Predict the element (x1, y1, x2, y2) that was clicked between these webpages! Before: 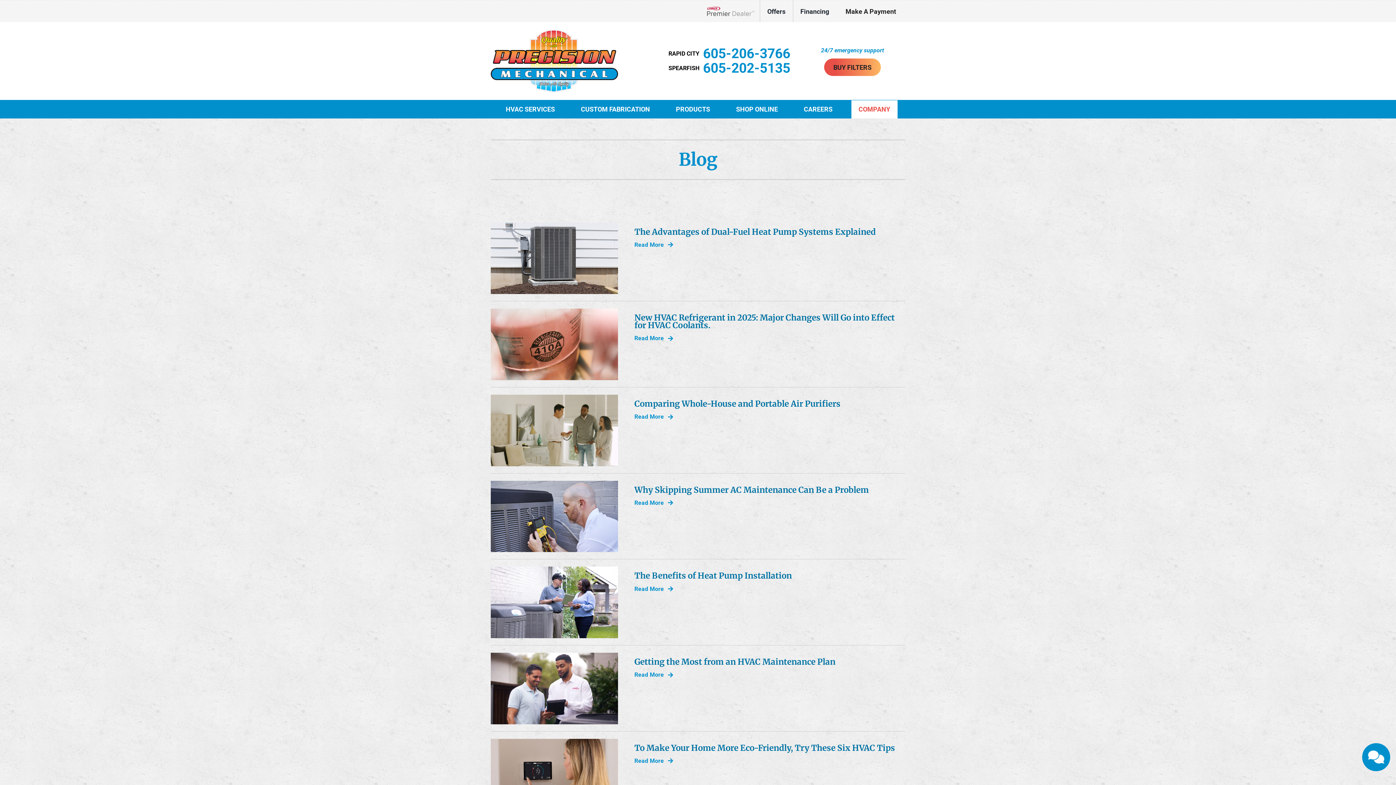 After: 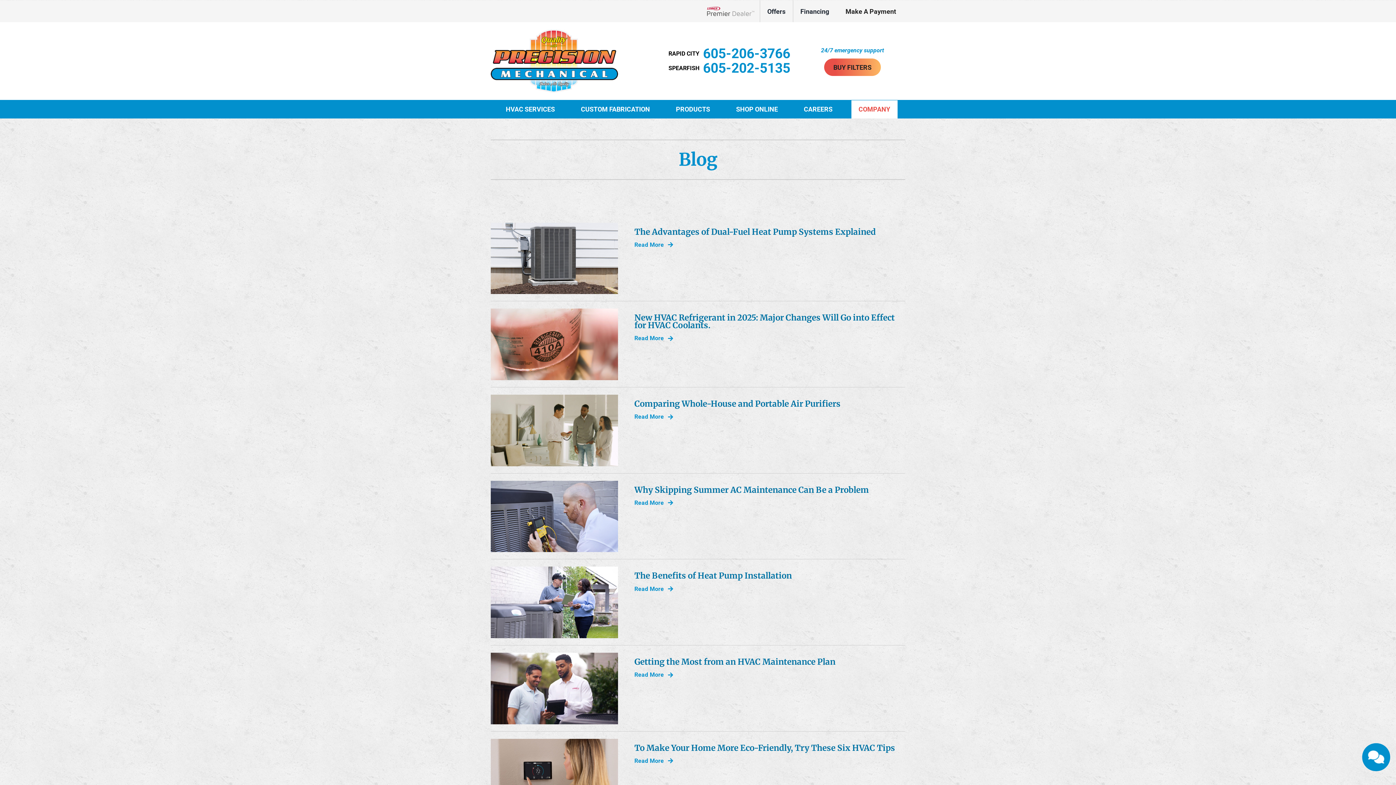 Action: label: 605-202-5135 bbox: (668, 61, 790, 75)